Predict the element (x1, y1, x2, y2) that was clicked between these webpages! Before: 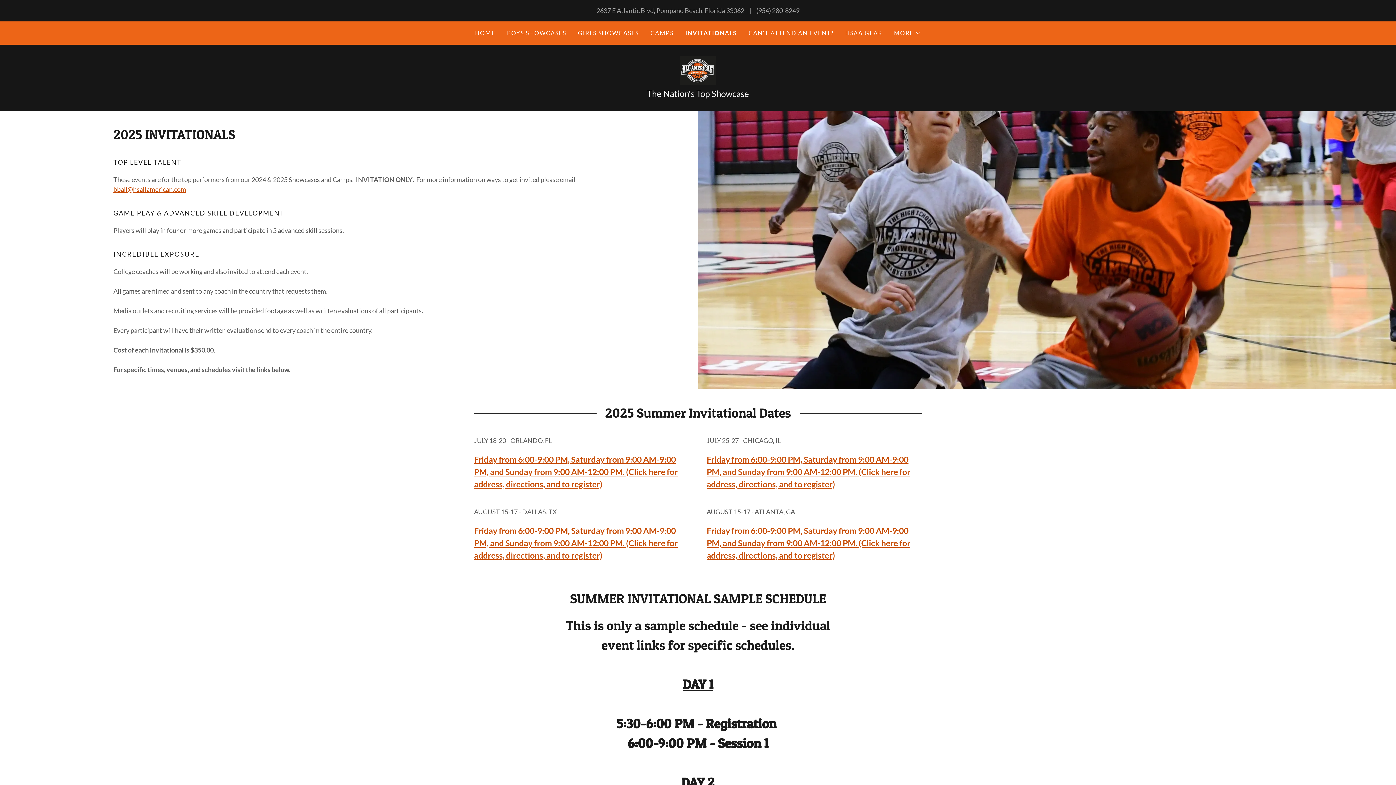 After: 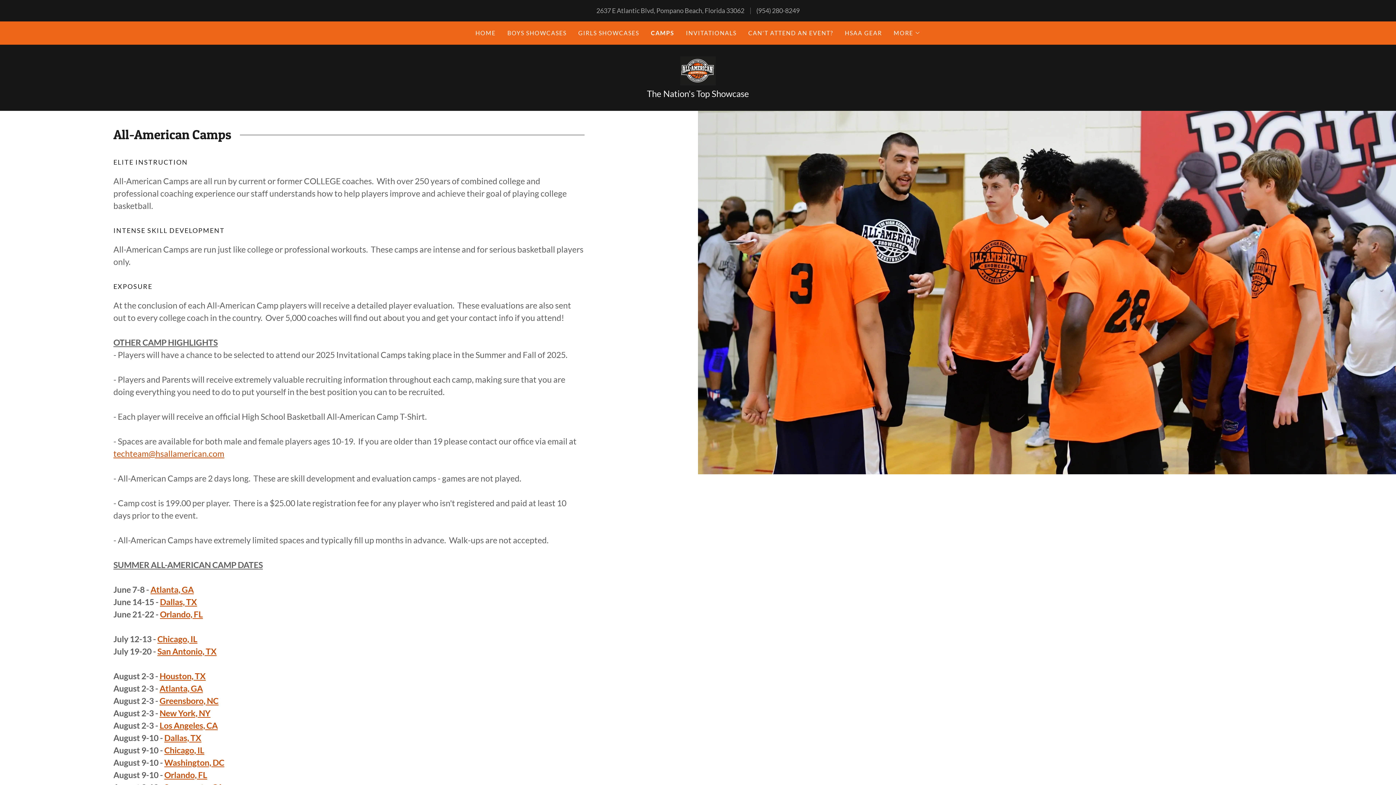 Action: bbox: (648, 26, 675, 39) label: CAMPS